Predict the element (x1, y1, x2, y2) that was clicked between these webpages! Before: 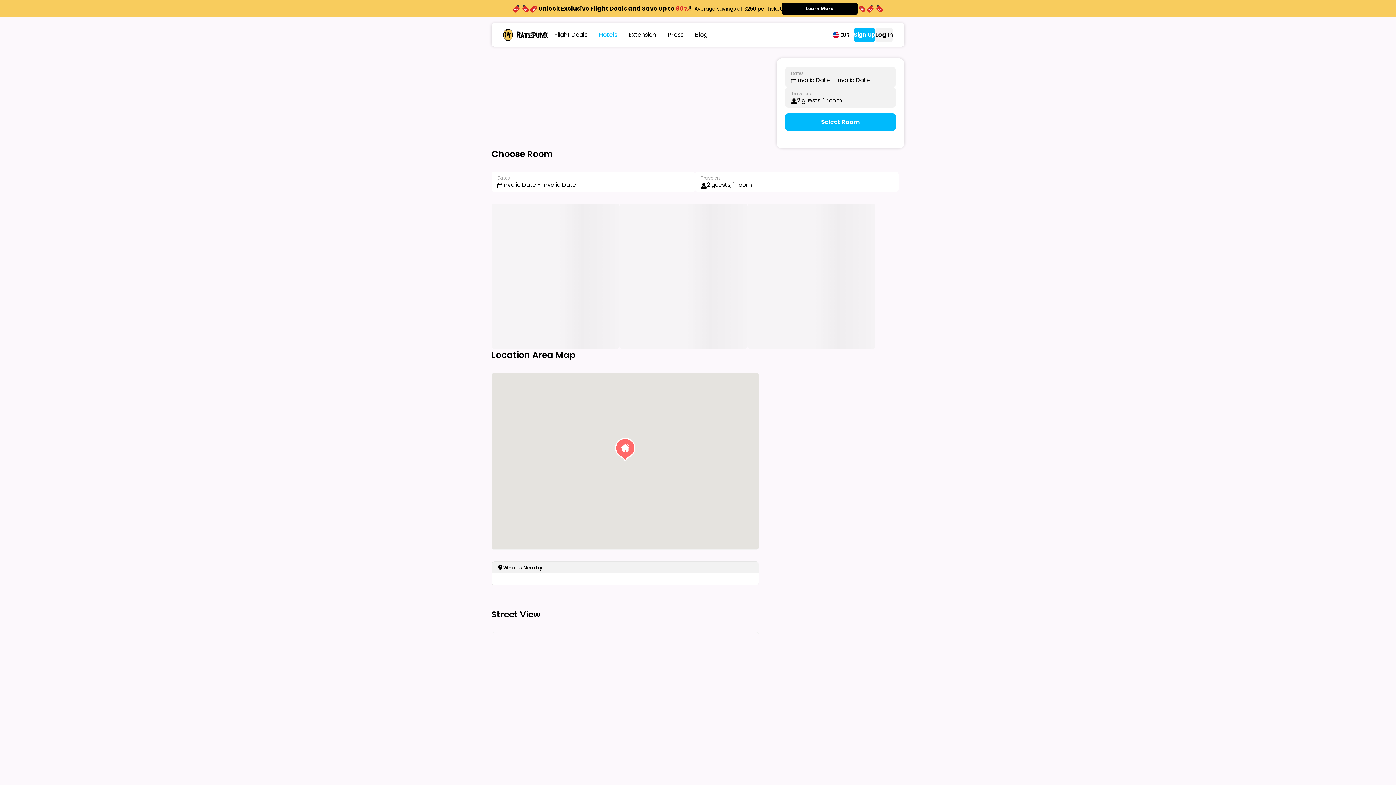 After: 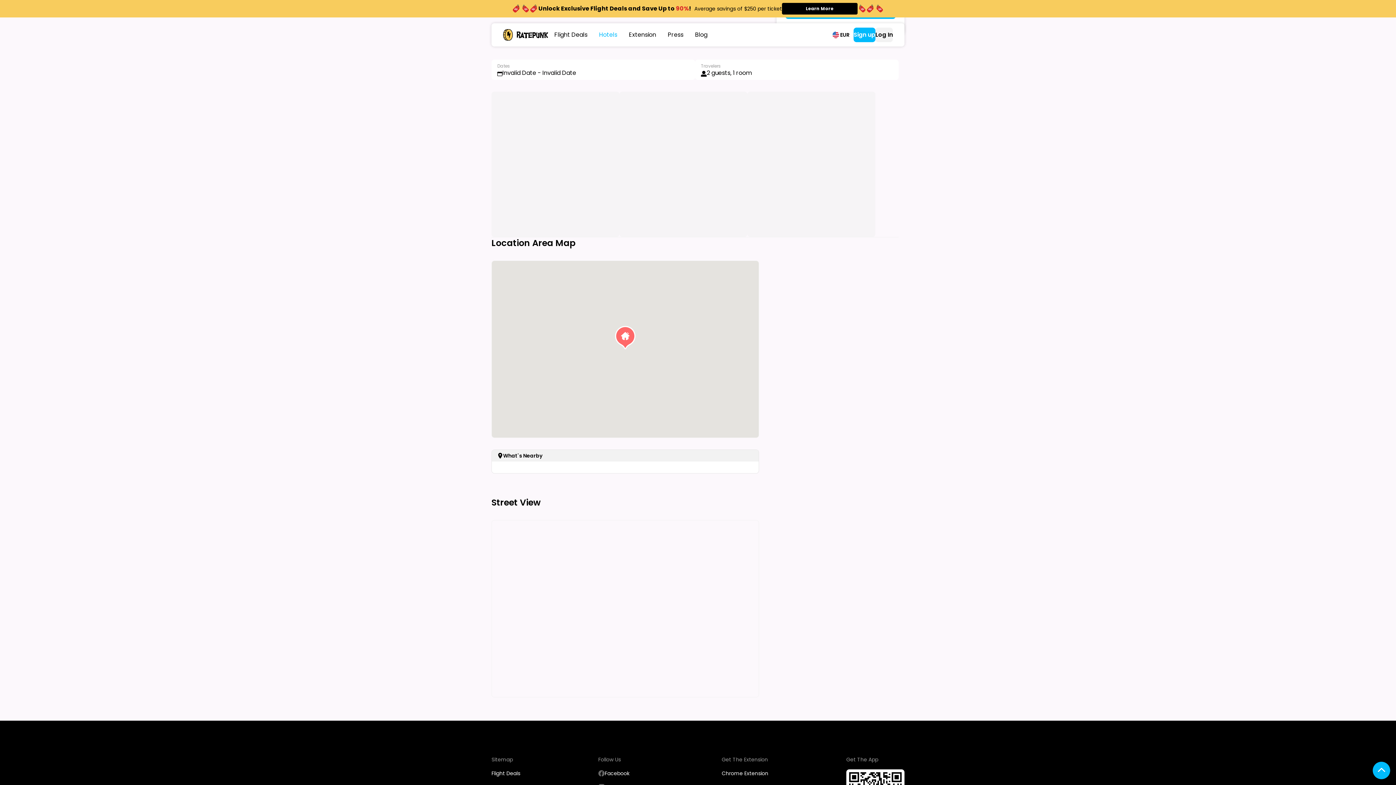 Action: bbox: (785, 120, 896, 125) label: Select Room